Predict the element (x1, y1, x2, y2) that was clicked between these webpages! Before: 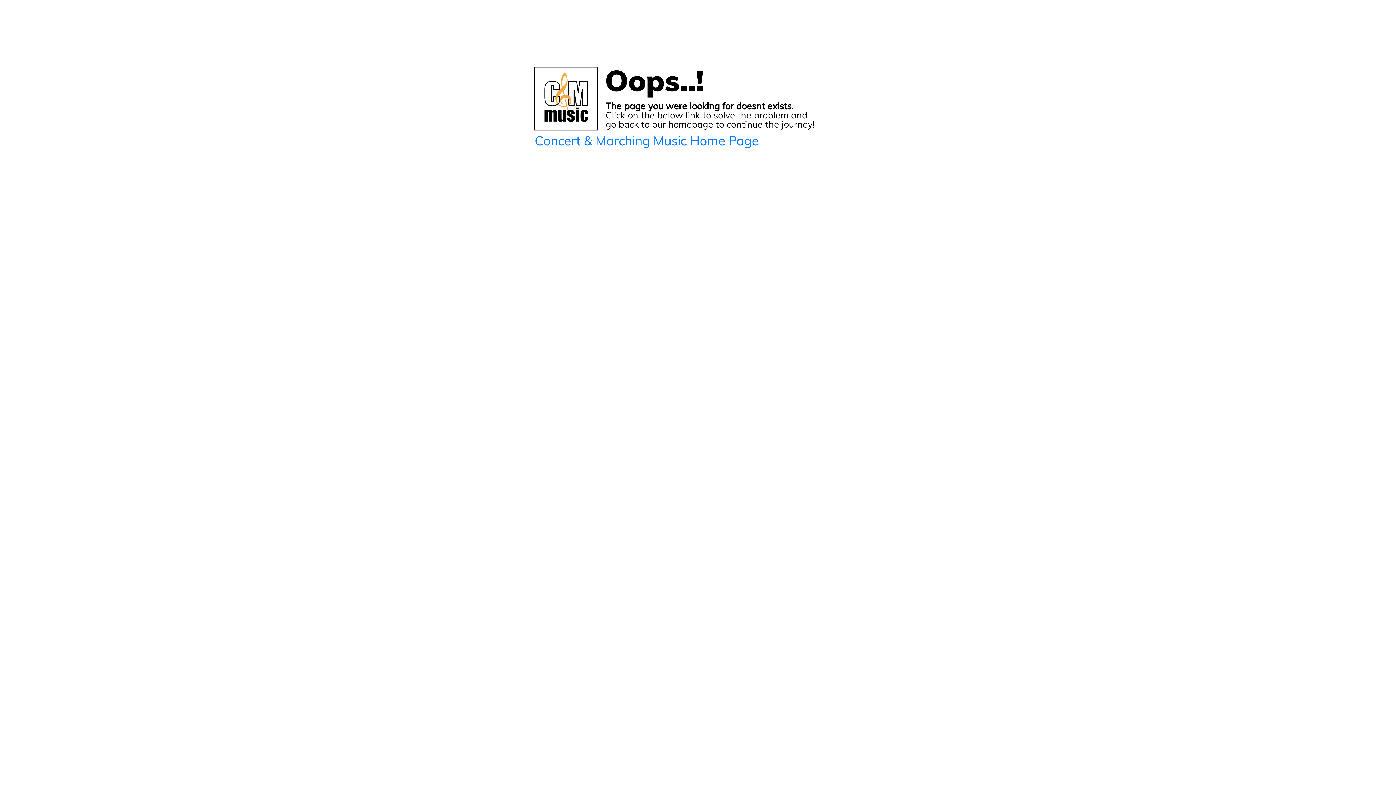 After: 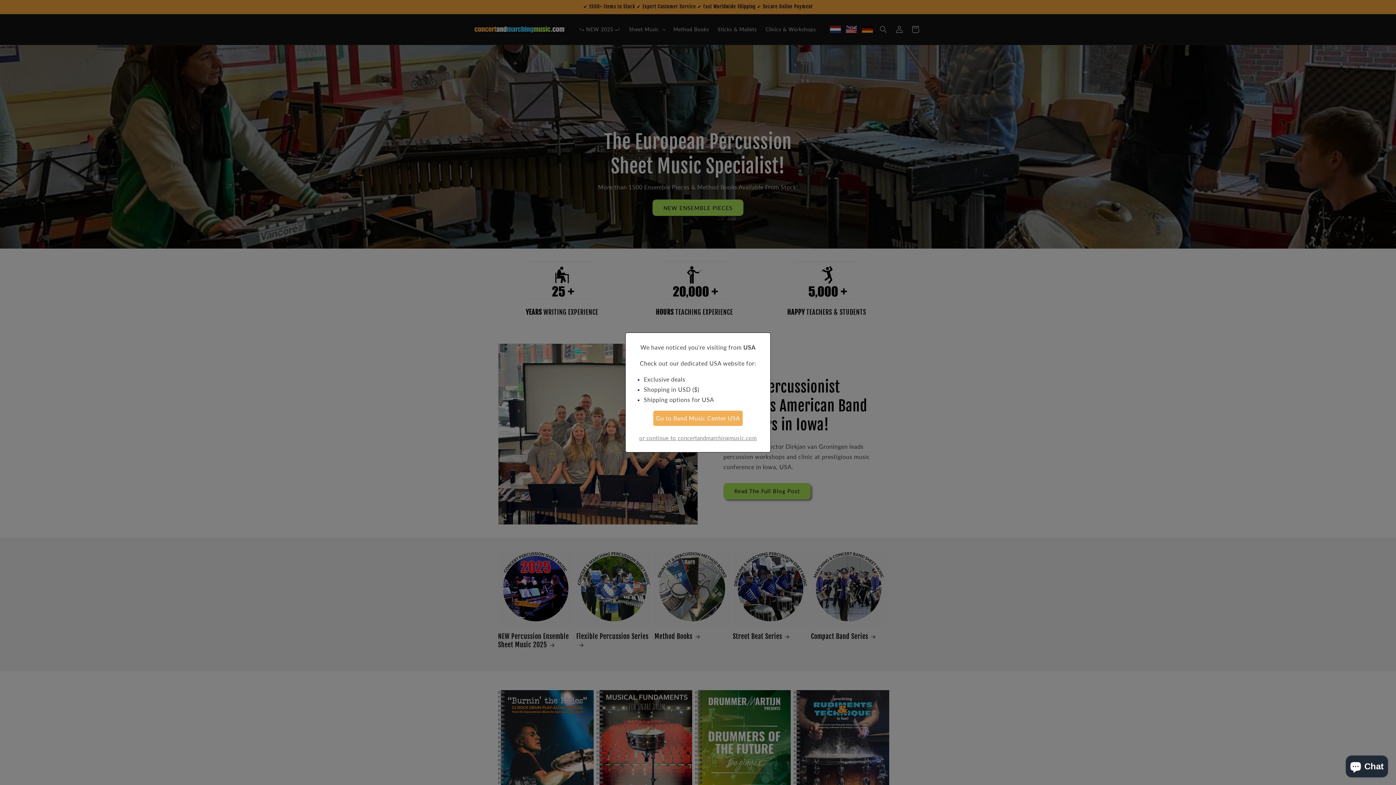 Action: bbox: (534, 132, 758, 148) label: Concert & Marching Music Home Page